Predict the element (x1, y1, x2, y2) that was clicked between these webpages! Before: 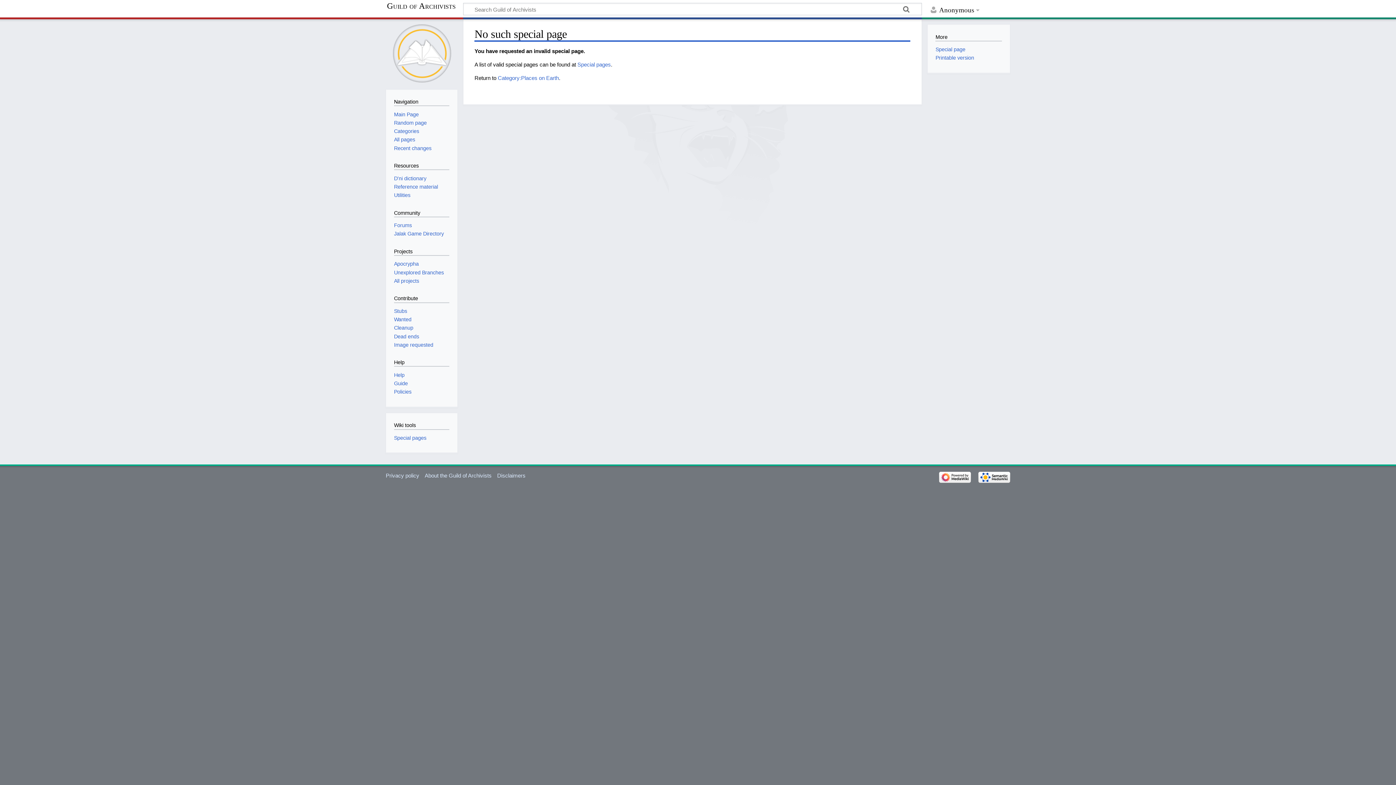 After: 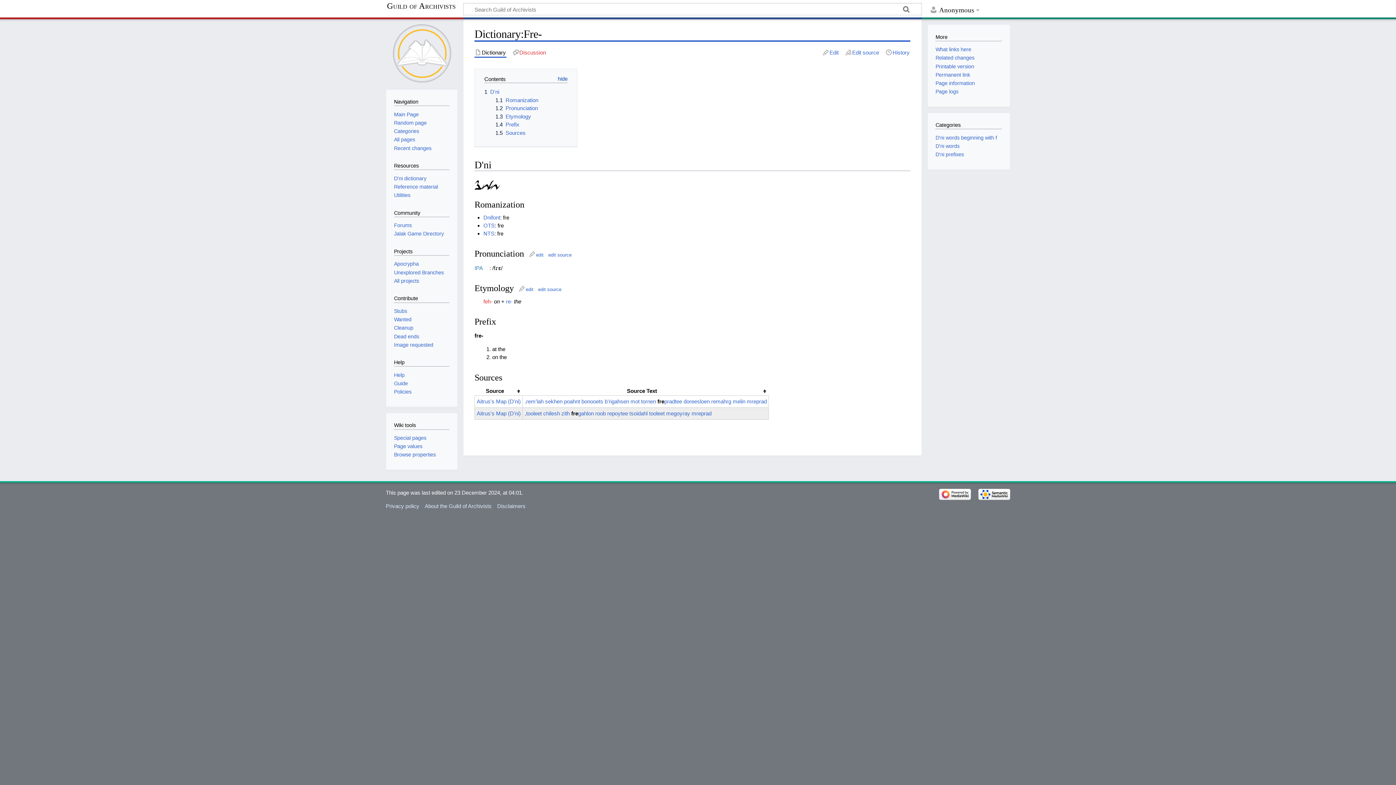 Action: bbox: (394, 119, 426, 125) label: Random page